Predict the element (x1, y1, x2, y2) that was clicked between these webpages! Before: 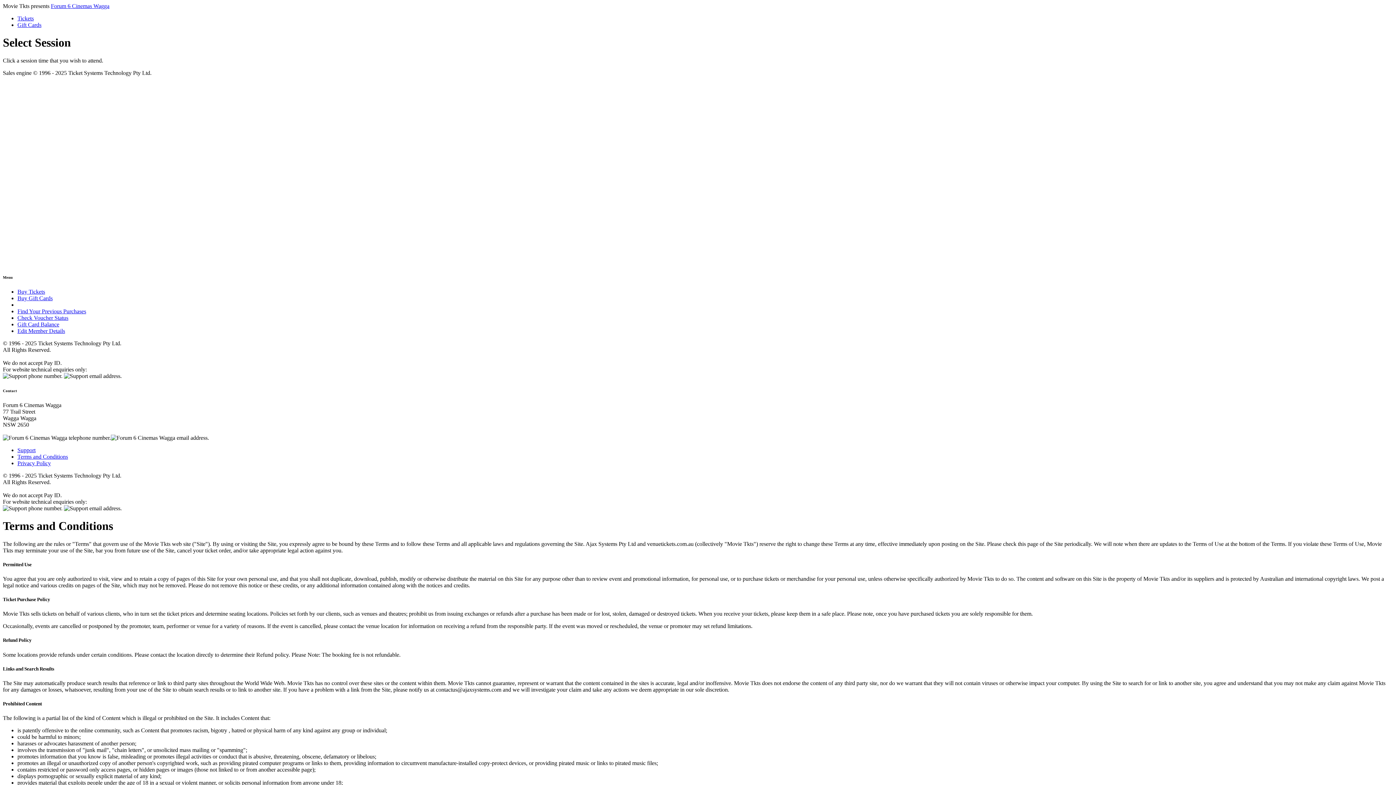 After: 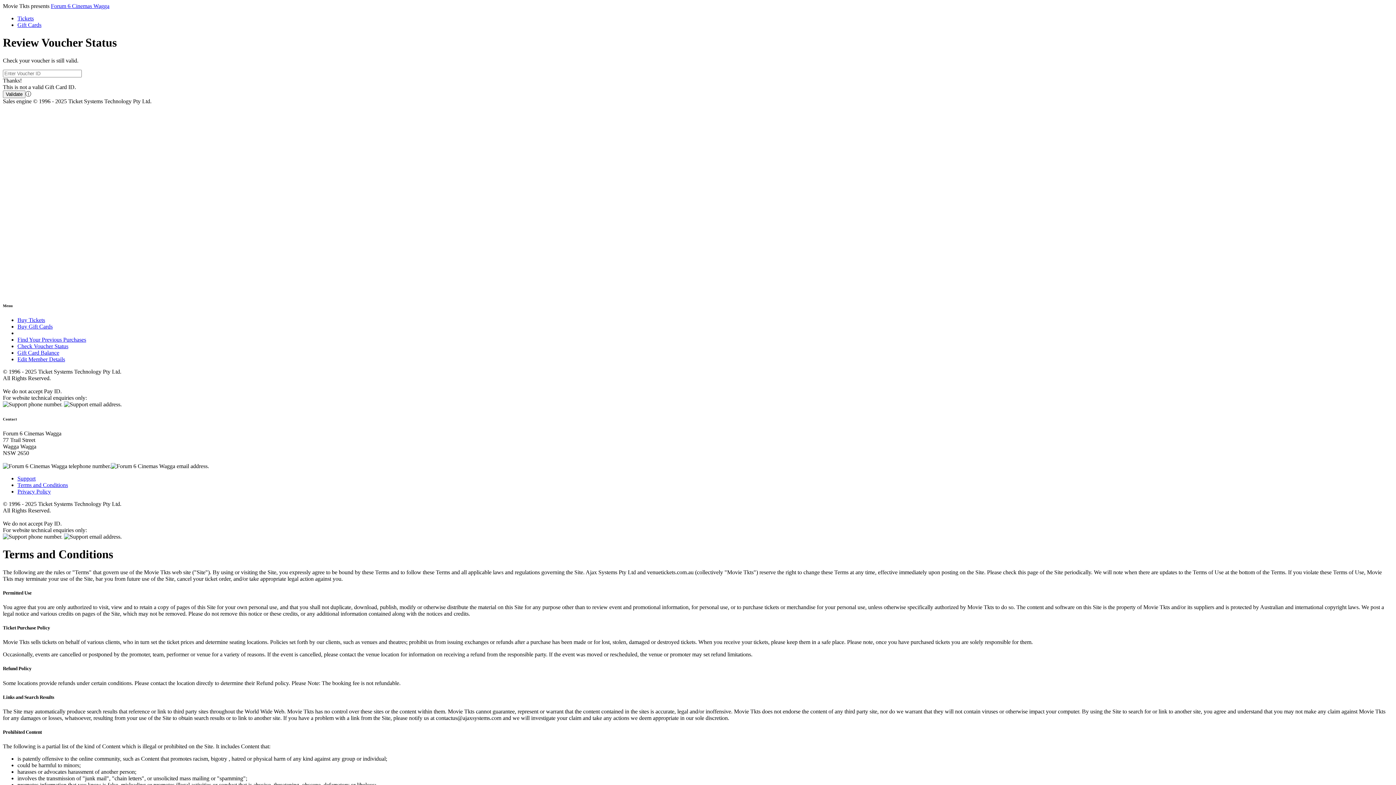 Action: label: Check Voucher Status bbox: (17, 314, 68, 321)